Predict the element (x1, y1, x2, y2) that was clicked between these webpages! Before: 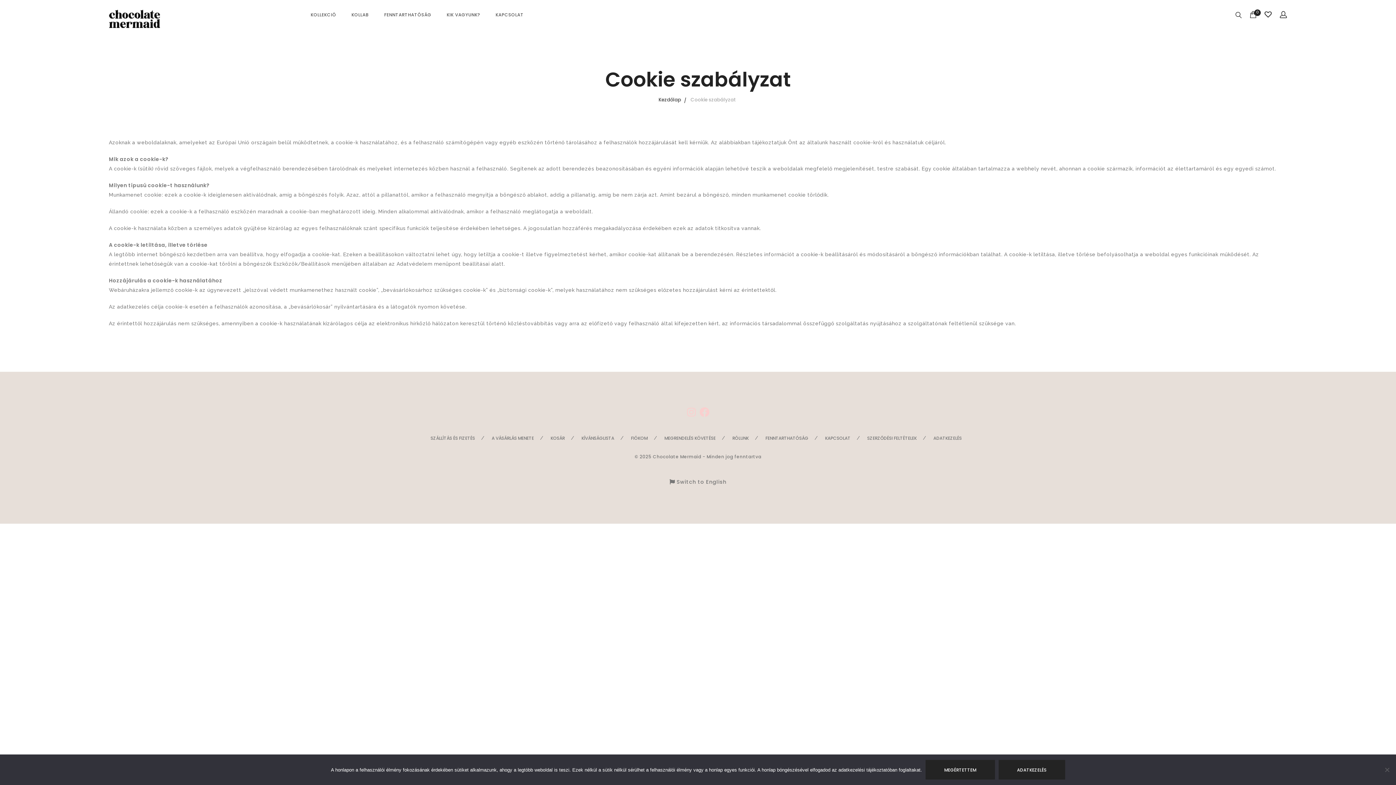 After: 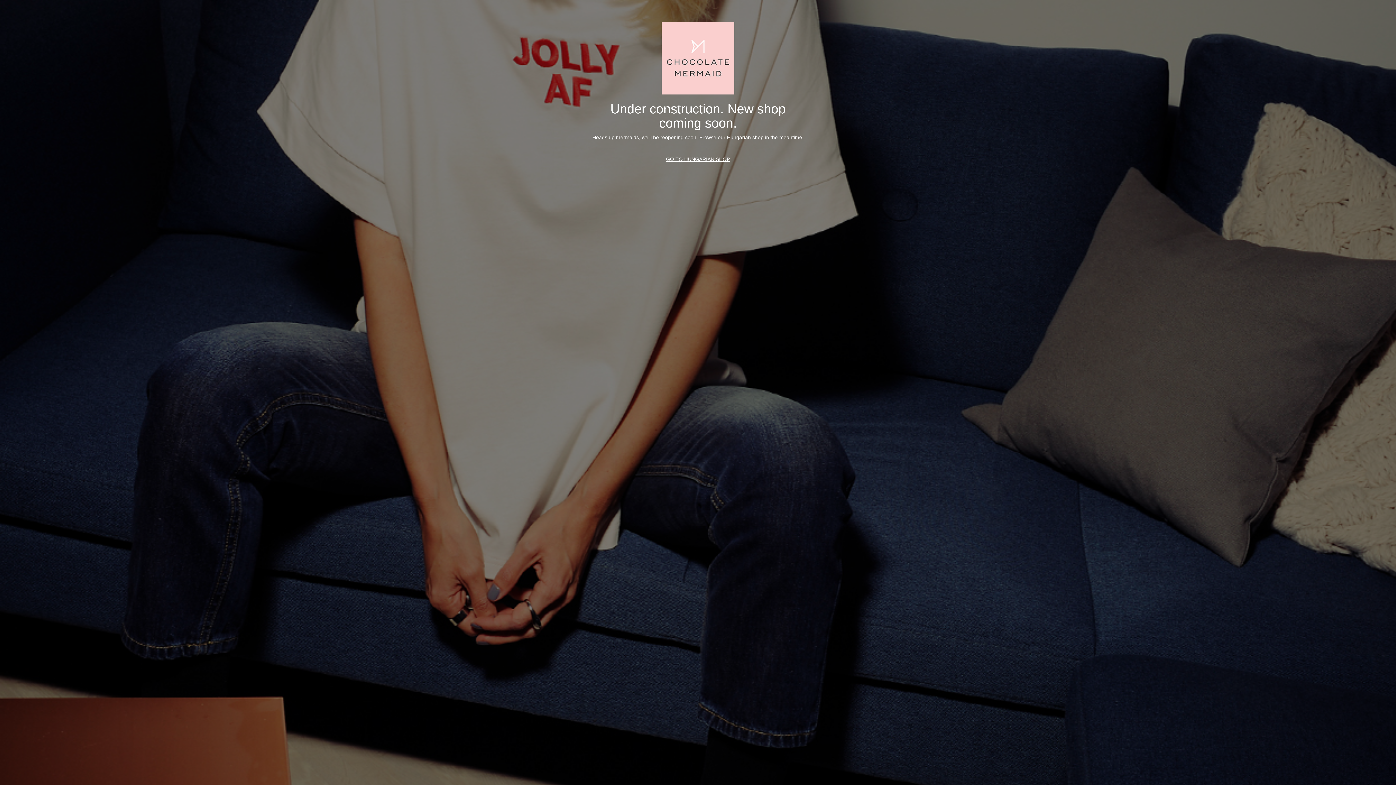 Action: label:  Switch to English bbox: (669, 478, 726, 485)